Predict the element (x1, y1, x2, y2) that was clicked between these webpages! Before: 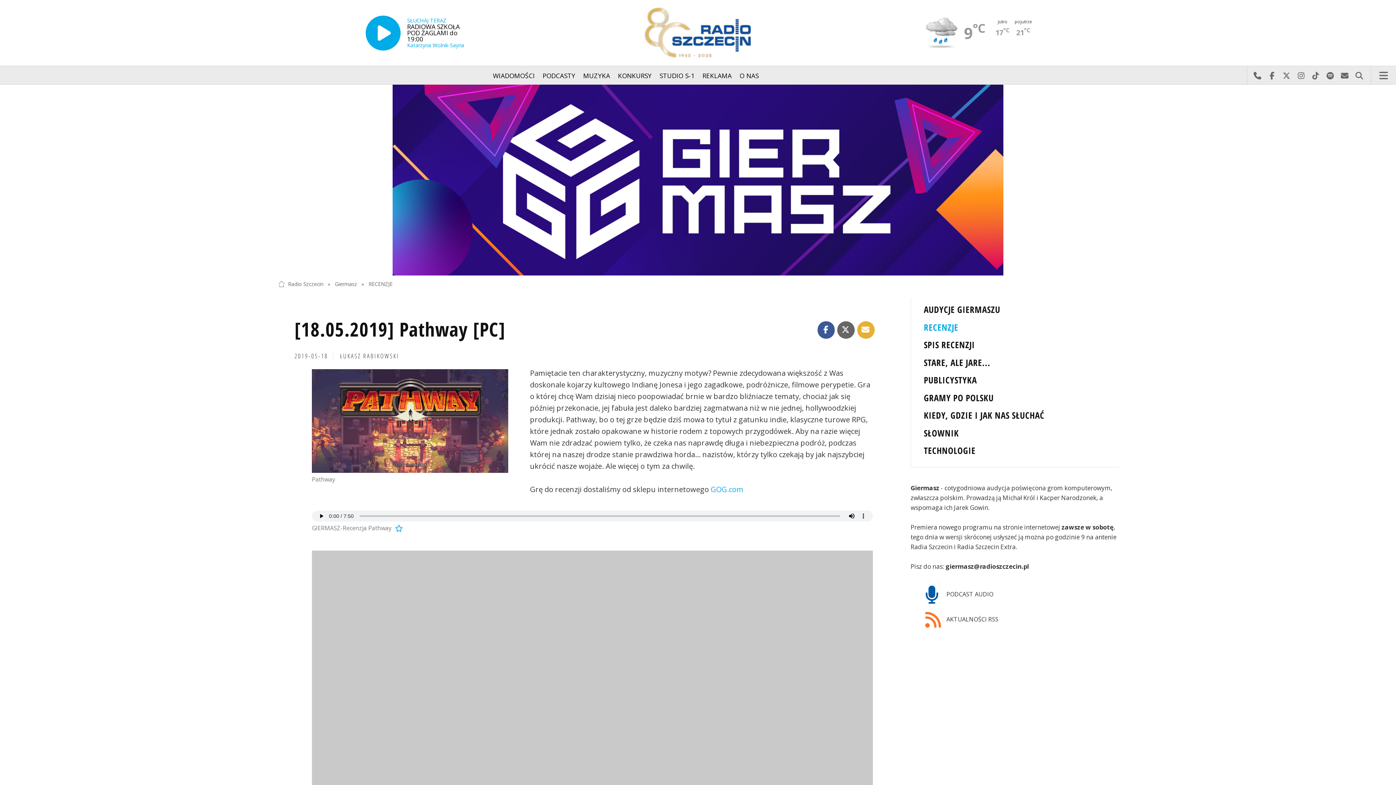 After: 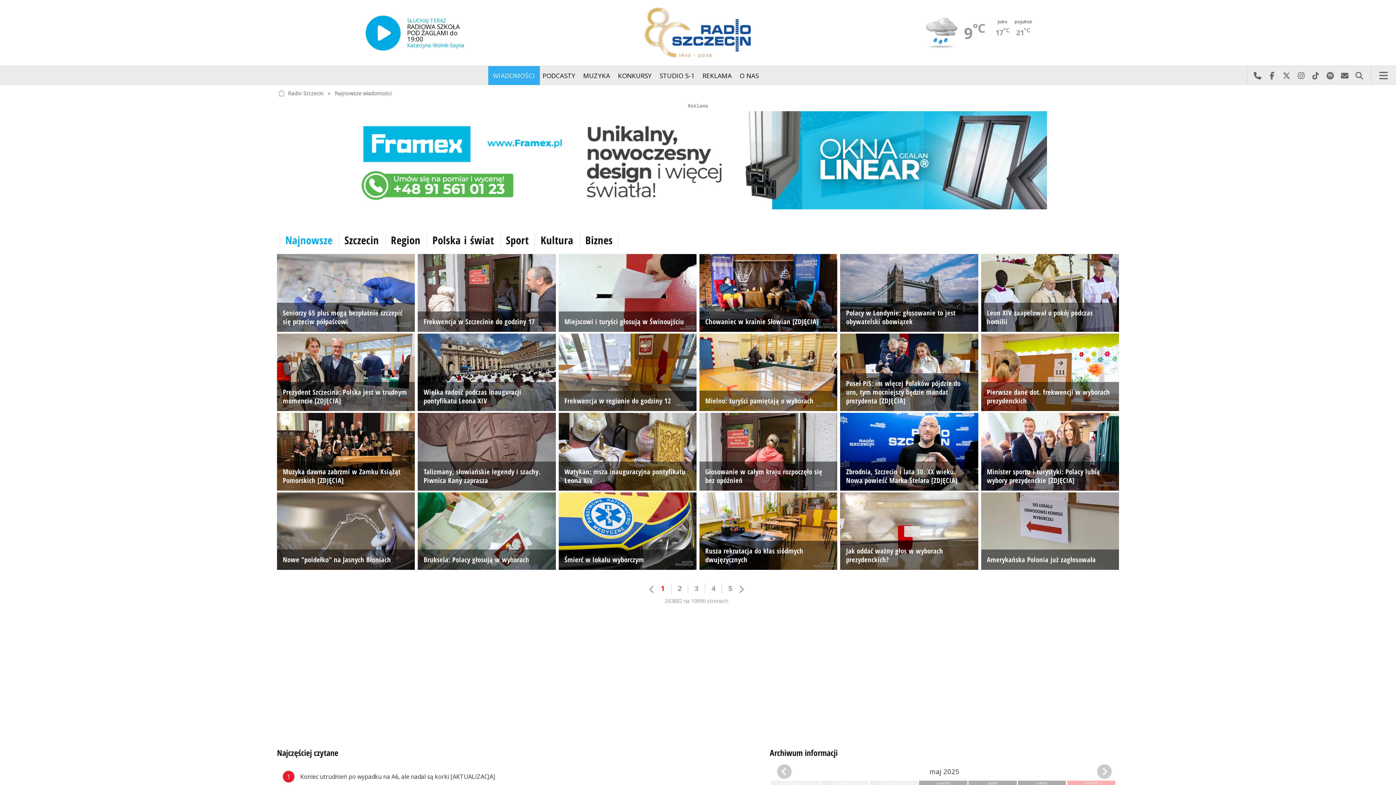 Action: label: WIADOMOŚCI bbox: (488, 66, 539, 85)